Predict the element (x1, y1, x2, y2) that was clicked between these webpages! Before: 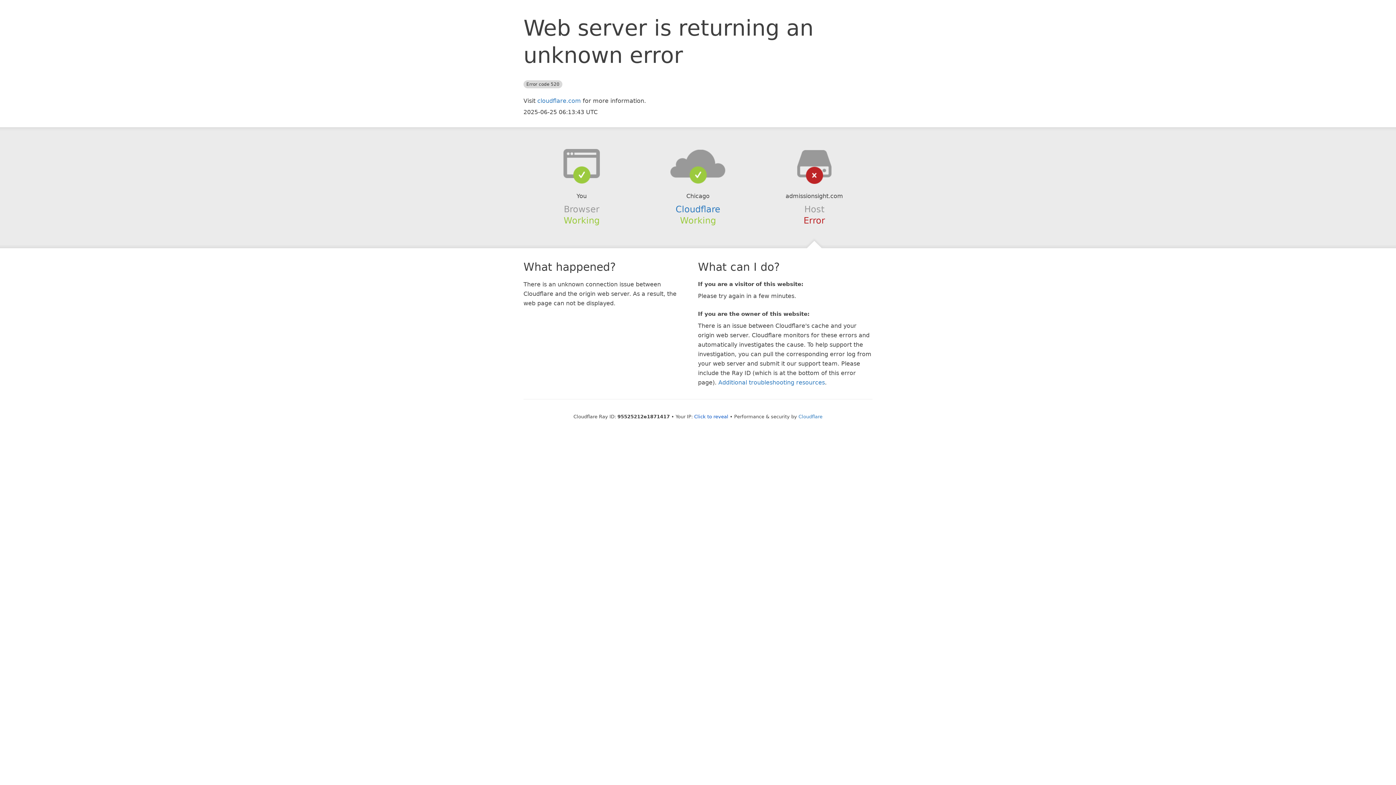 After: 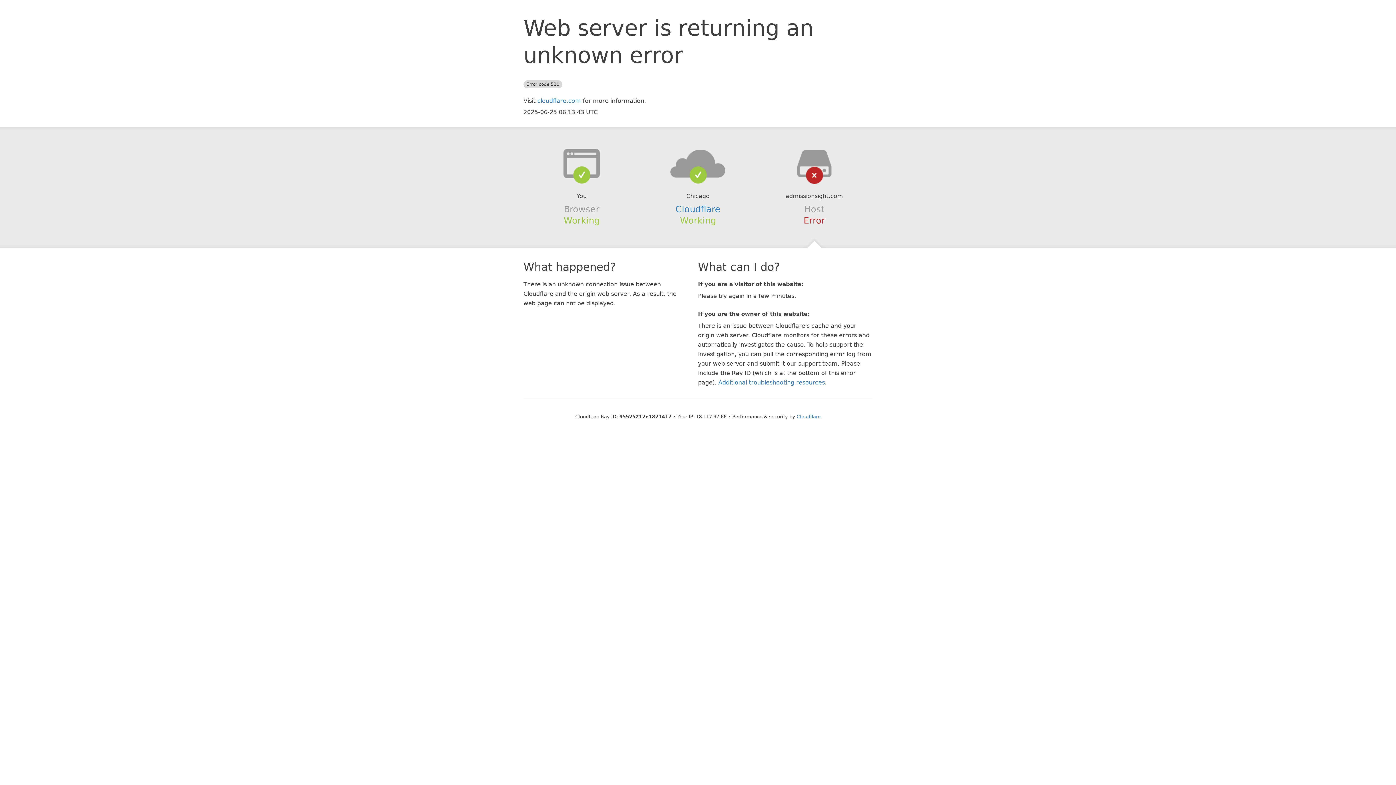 Action: bbox: (694, 414, 728, 419) label: Click to reveal